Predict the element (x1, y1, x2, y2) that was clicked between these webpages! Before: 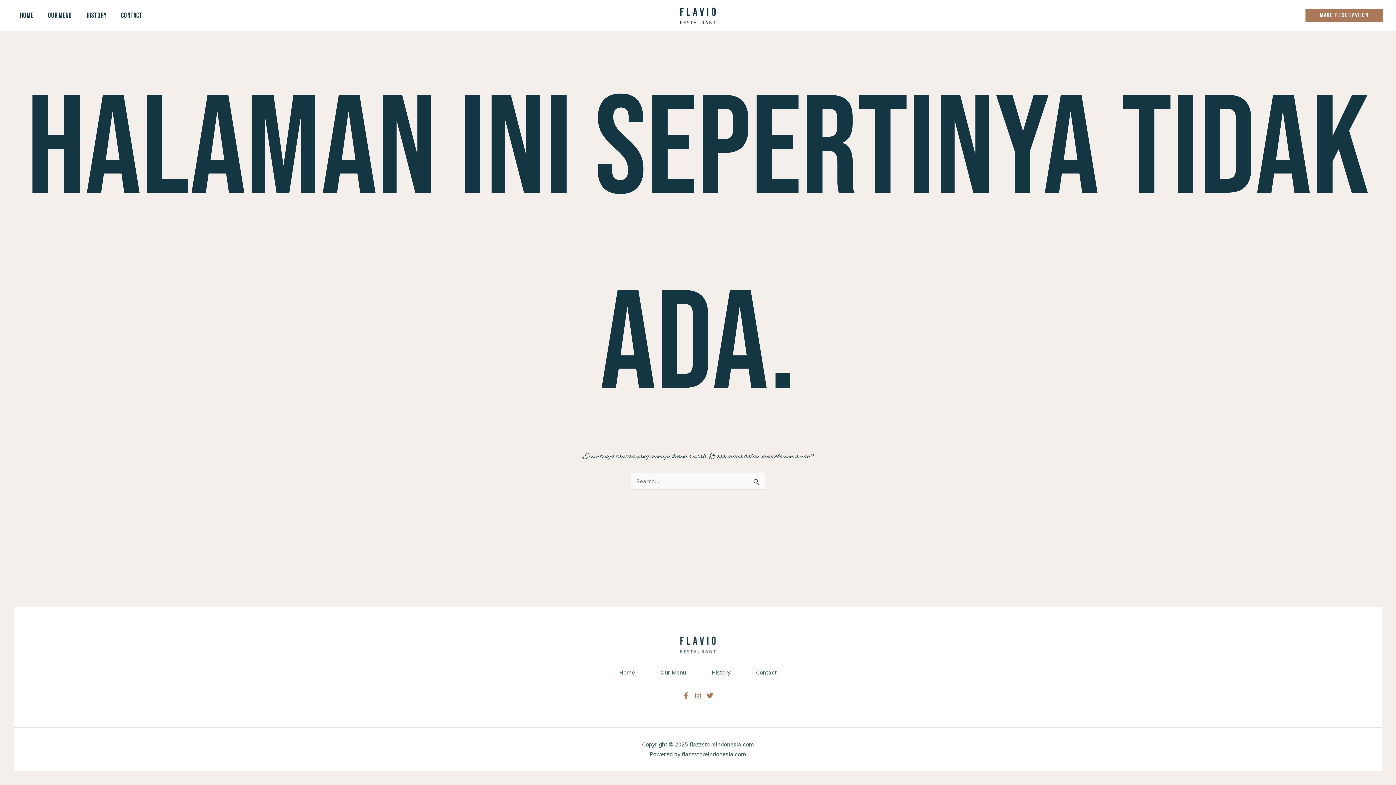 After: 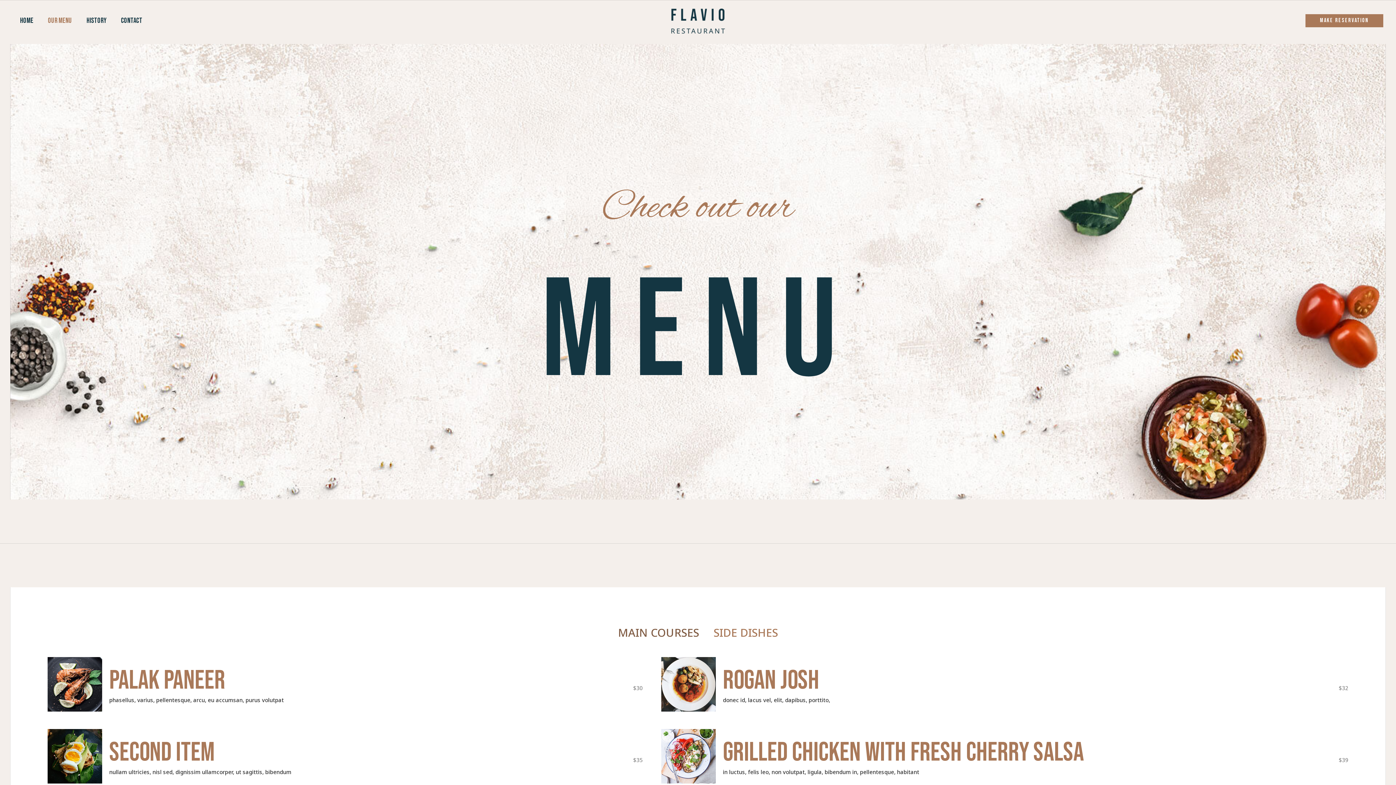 Action: bbox: (40, 1, 79, 30) label: OUR MENU